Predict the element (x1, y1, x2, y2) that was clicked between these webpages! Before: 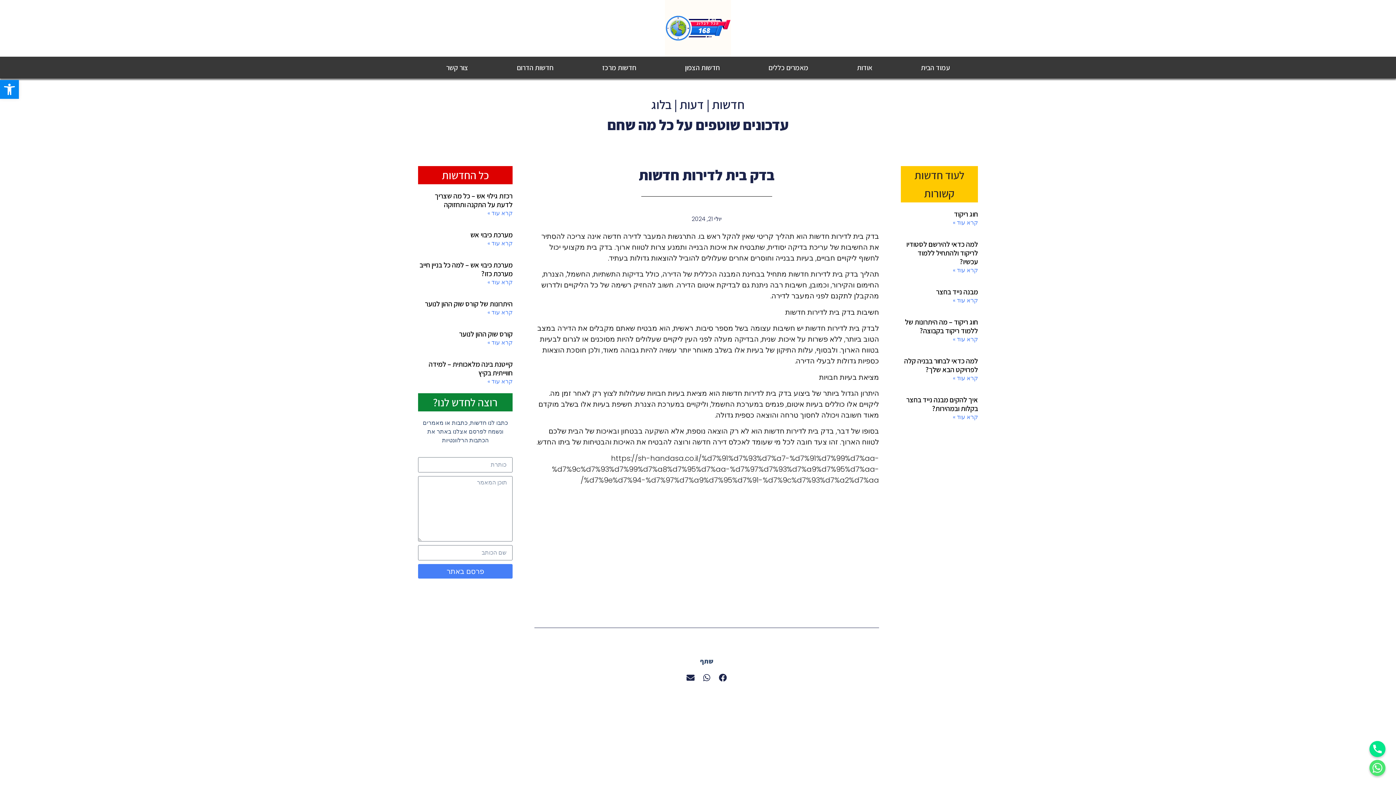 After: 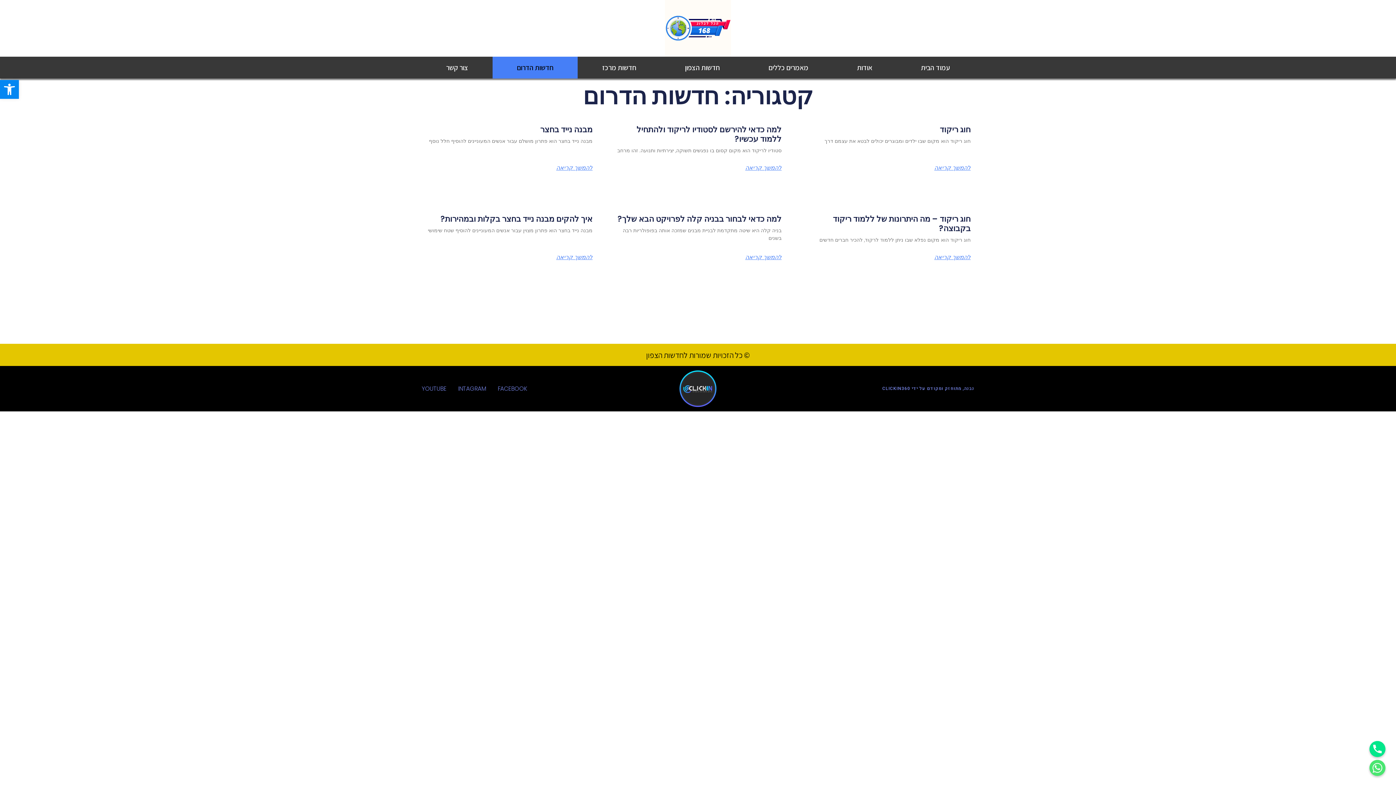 Action: bbox: (492, 56, 577, 78) label: חדשות הדרום